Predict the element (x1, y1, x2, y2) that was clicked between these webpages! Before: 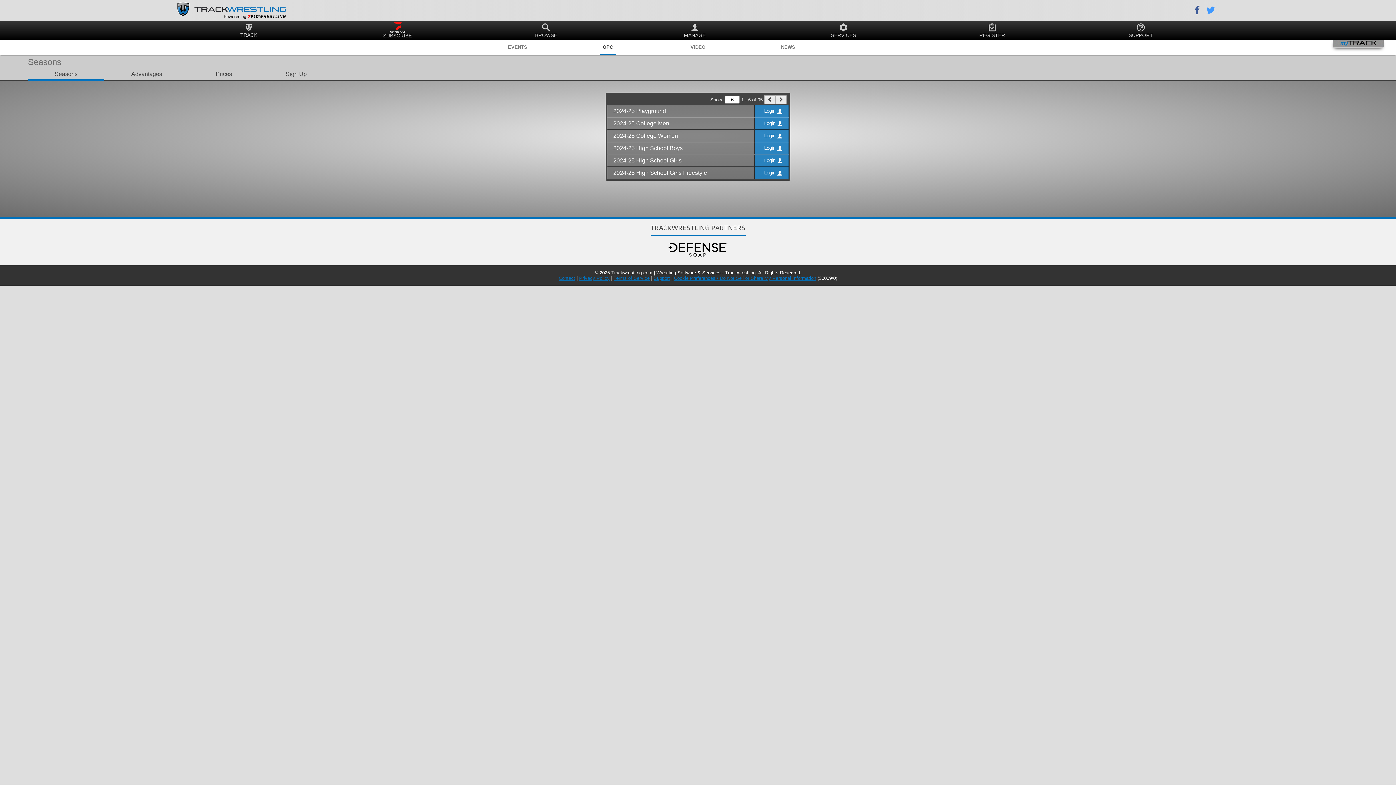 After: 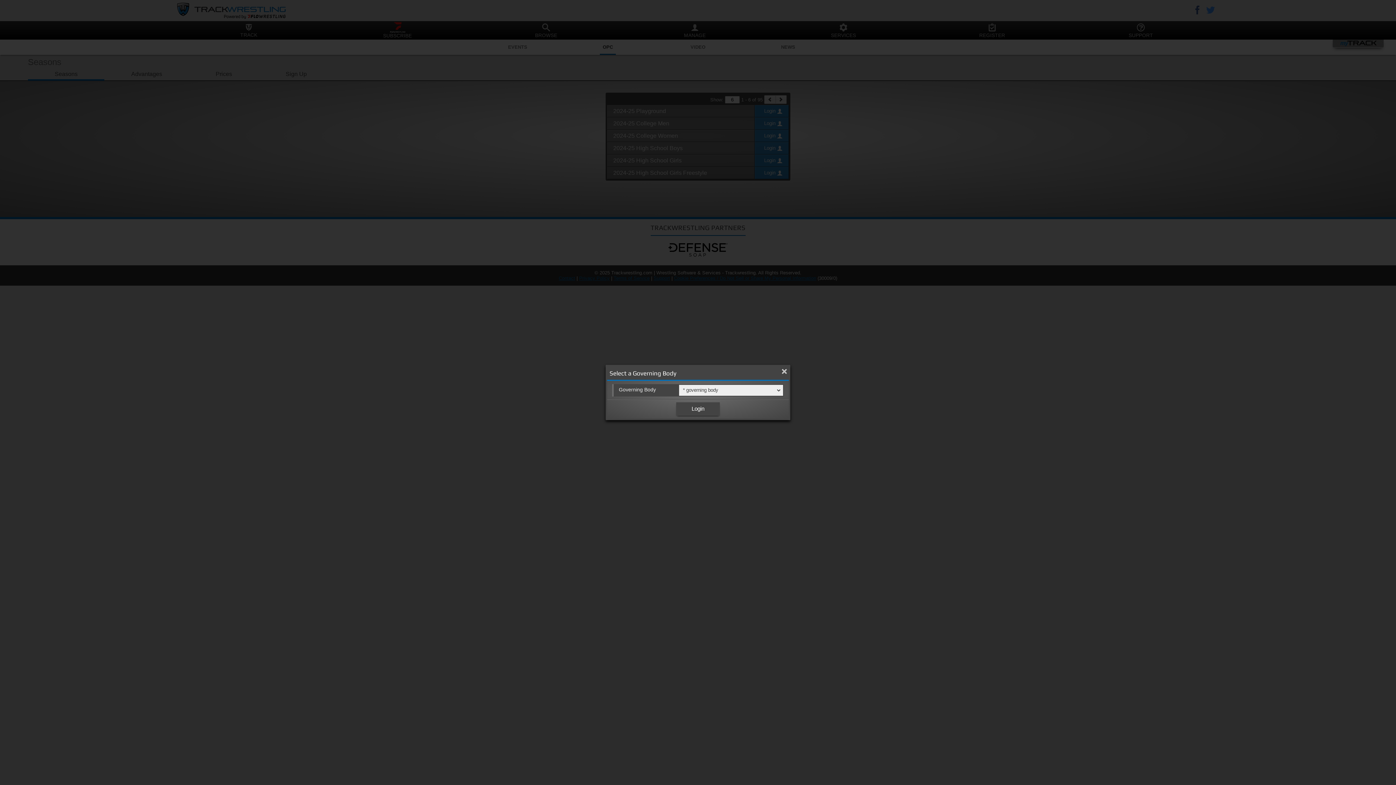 Action: bbox: (613, 132, 754, 139) label: 2024-25 College Women